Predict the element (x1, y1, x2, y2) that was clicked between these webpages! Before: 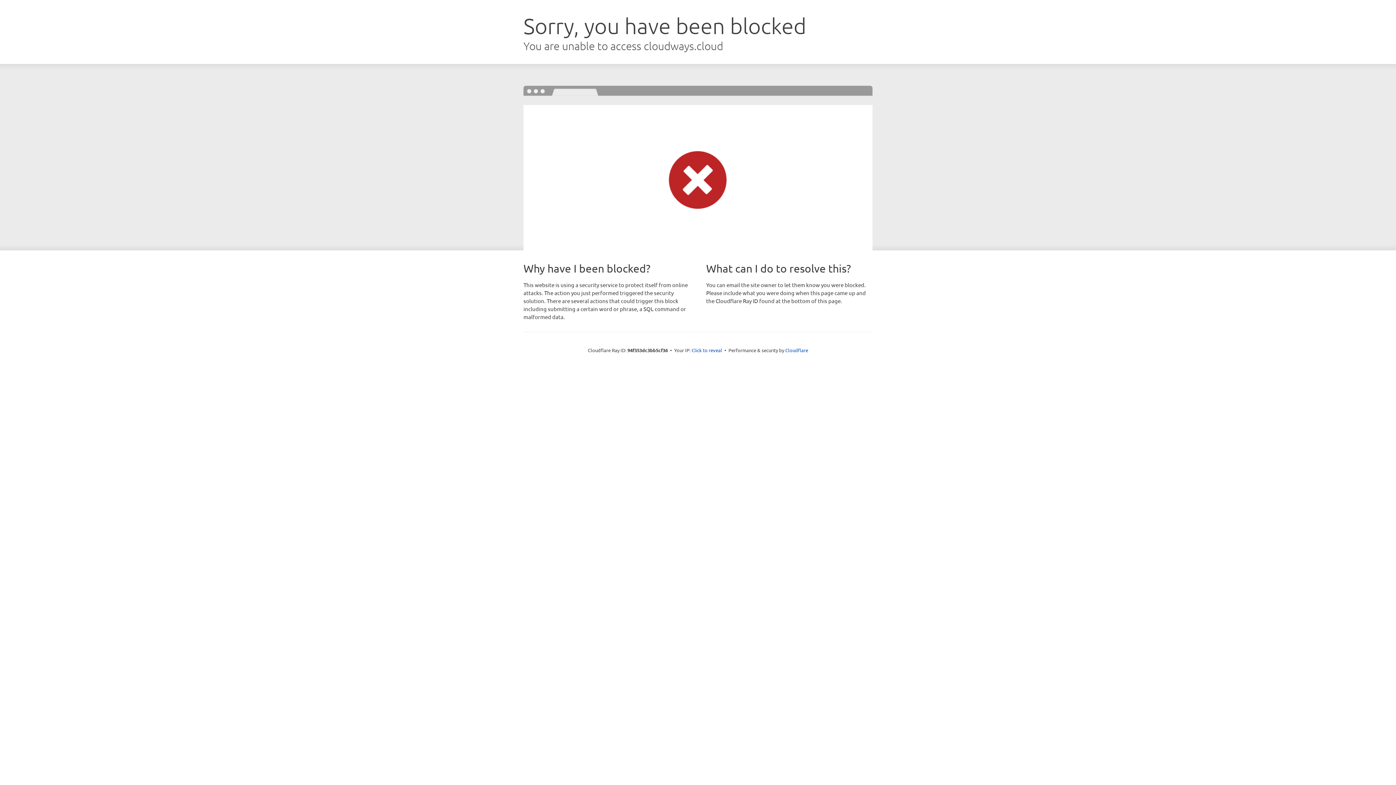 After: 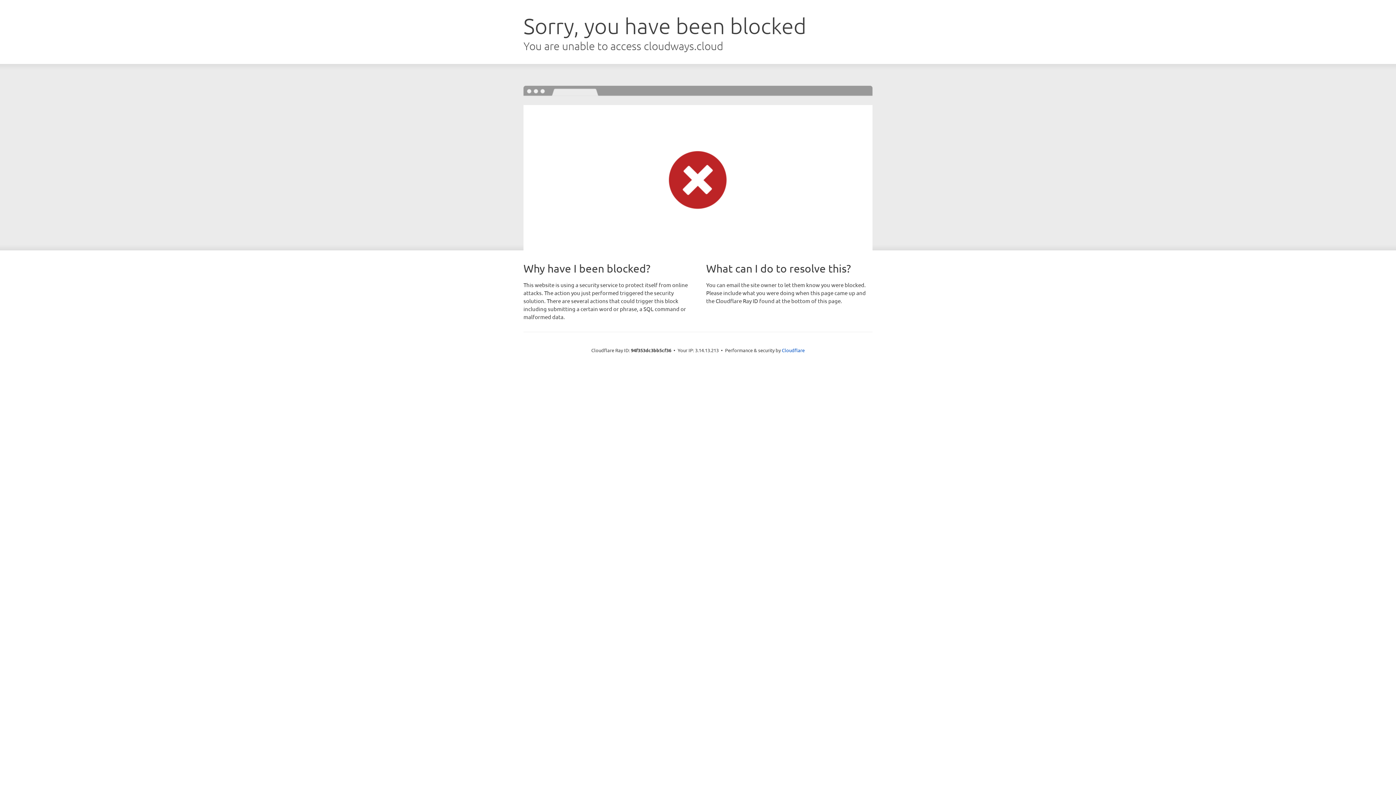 Action: bbox: (691, 346, 722, 353) label: Click to reveal